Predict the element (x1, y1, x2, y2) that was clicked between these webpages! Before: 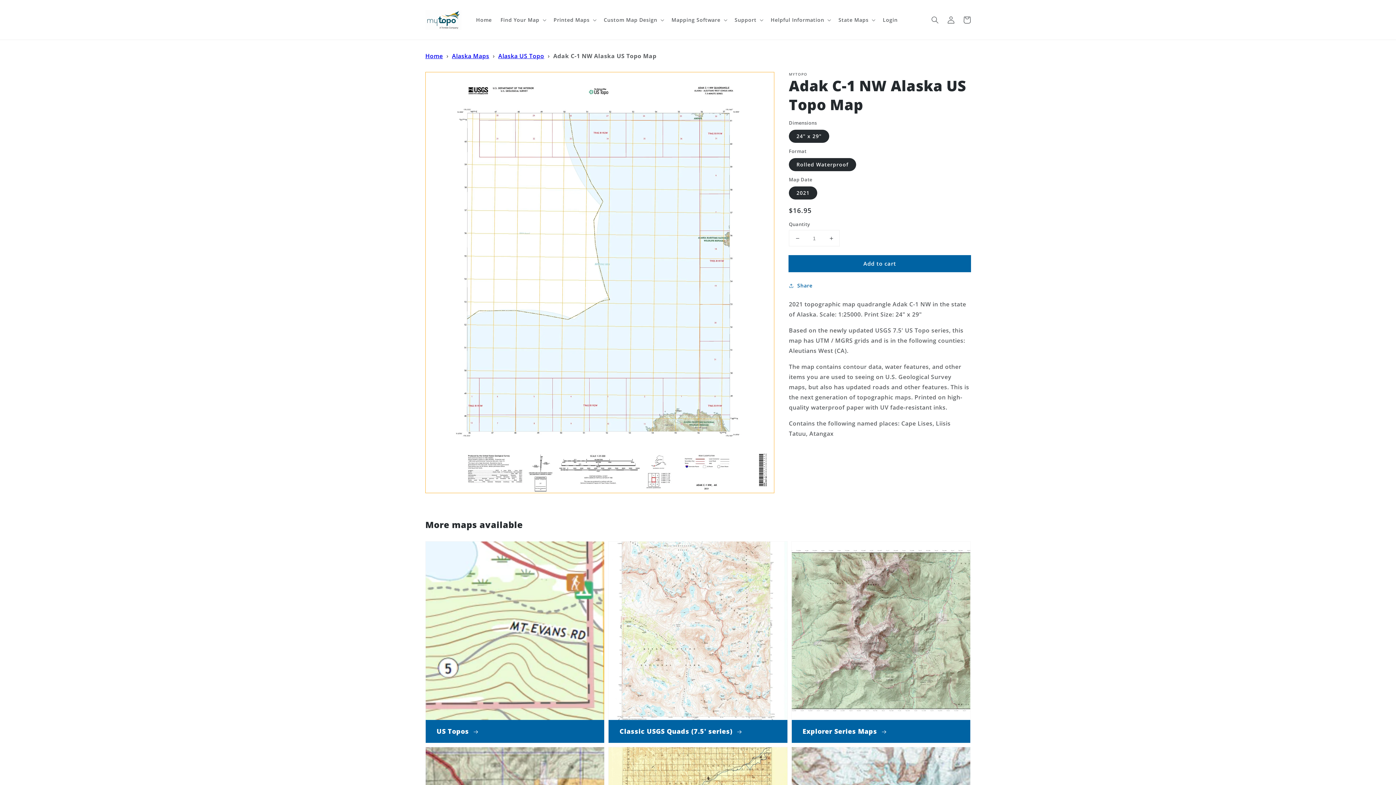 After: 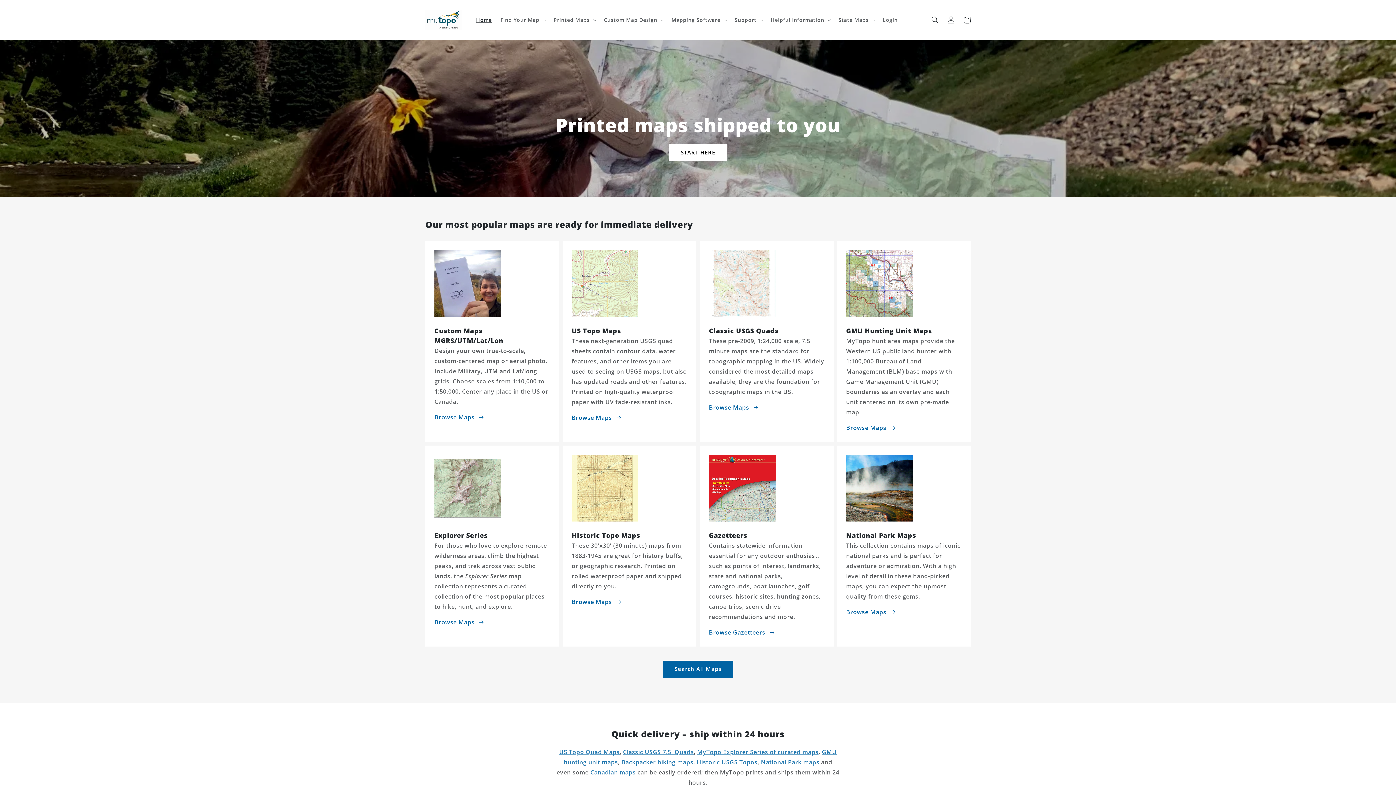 Action: bbox: (425, 52, 443, 60) label: Home